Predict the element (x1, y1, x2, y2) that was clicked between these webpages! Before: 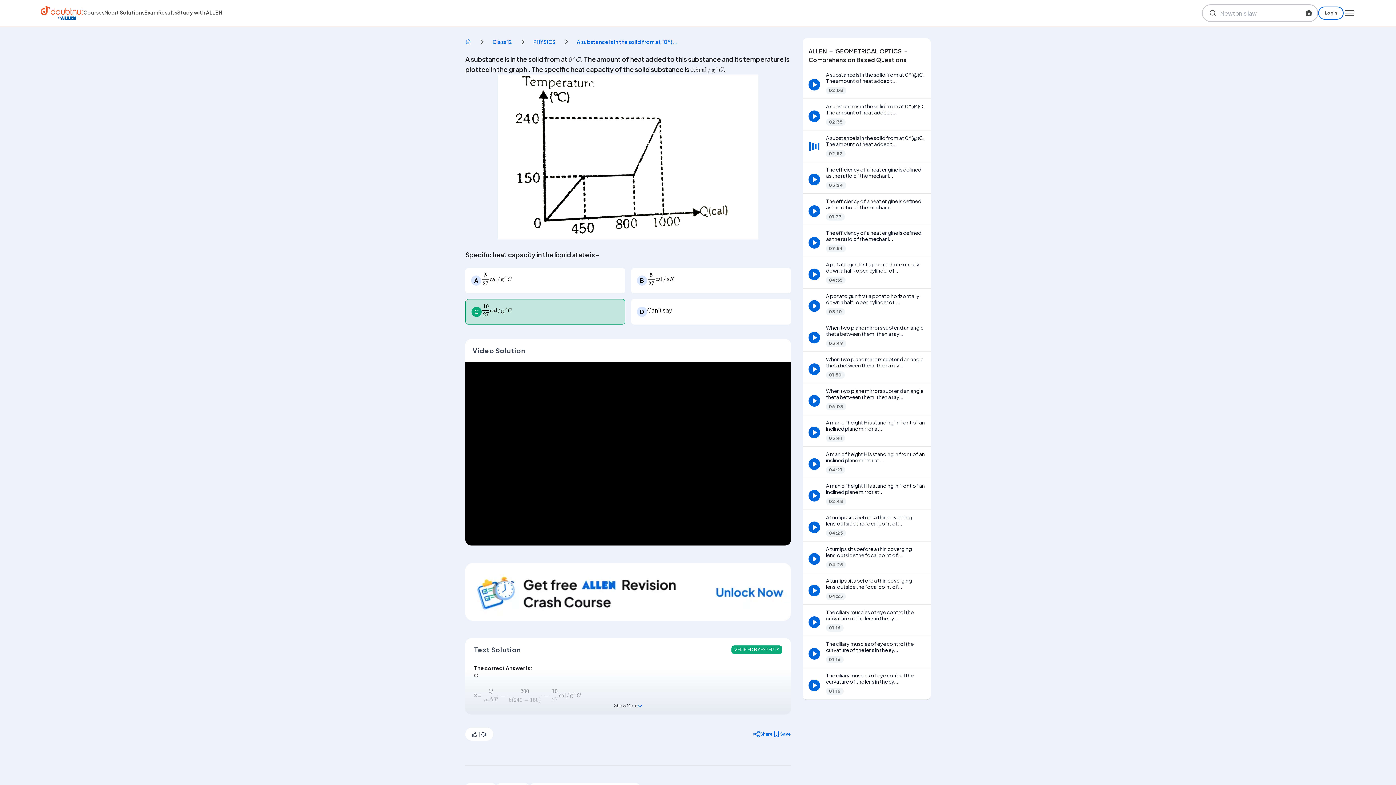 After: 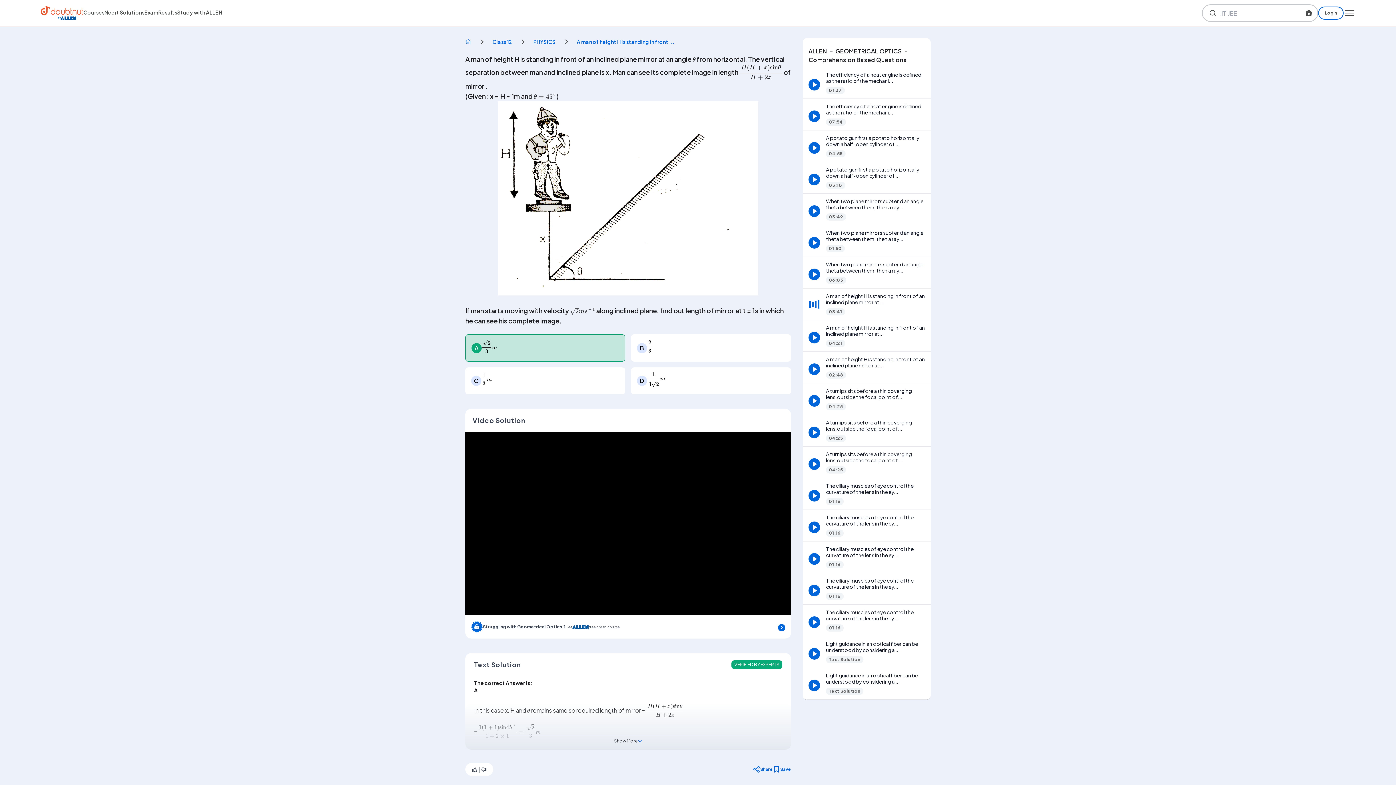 Action: label: A man of height H is standing in front of an inclined plane mirror at...

03:41 bbox: (805, 419, 928, 442)